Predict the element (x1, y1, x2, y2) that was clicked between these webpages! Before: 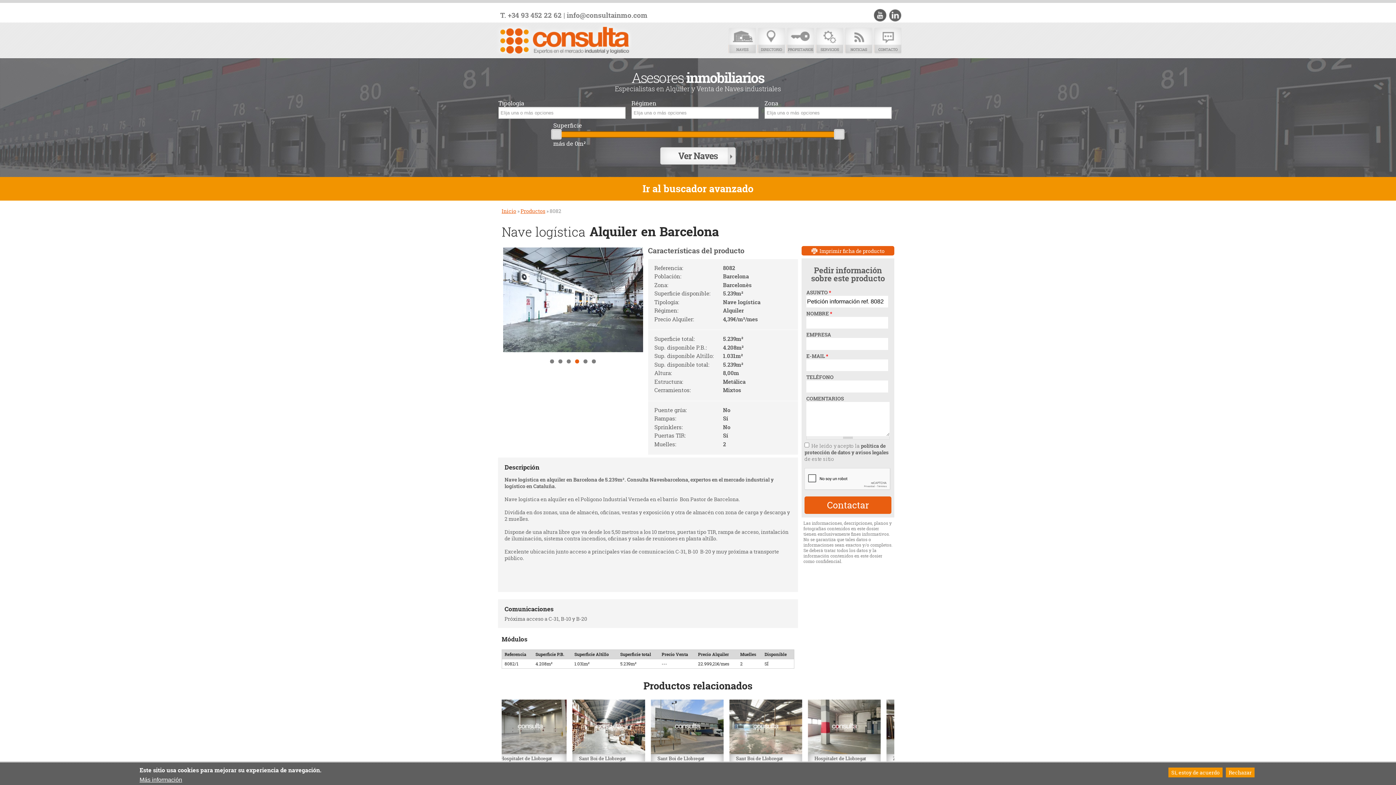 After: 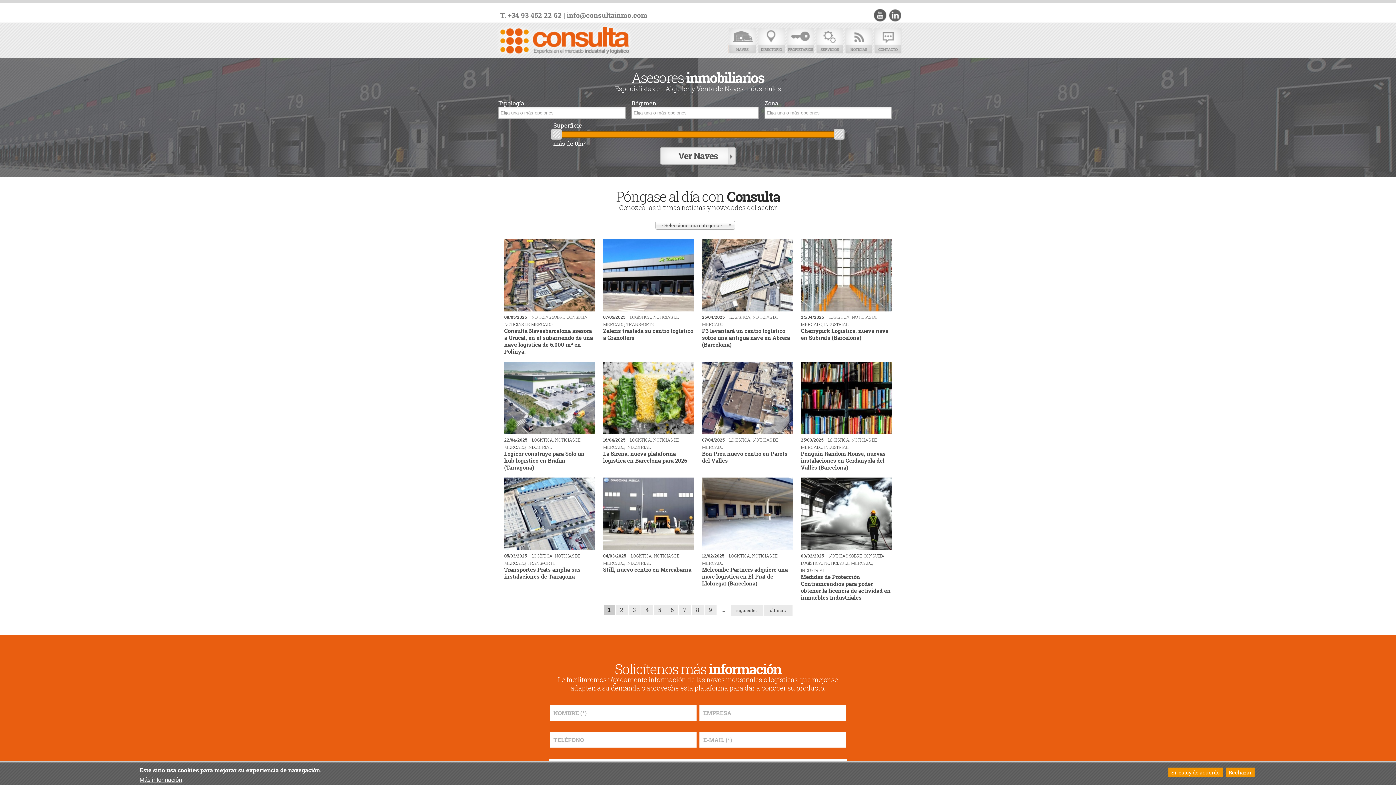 Action: label: Noticias bbox: (845, 27, 872, 54)